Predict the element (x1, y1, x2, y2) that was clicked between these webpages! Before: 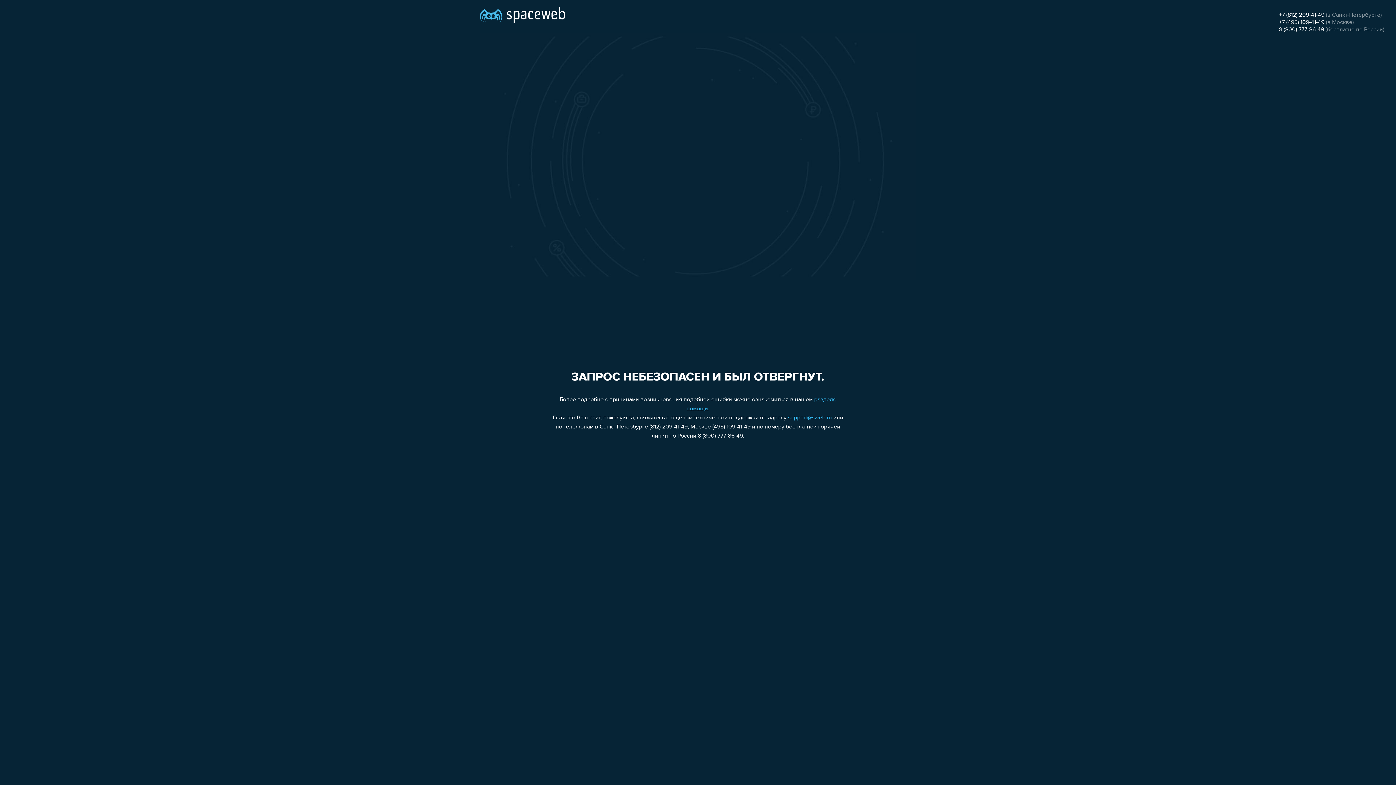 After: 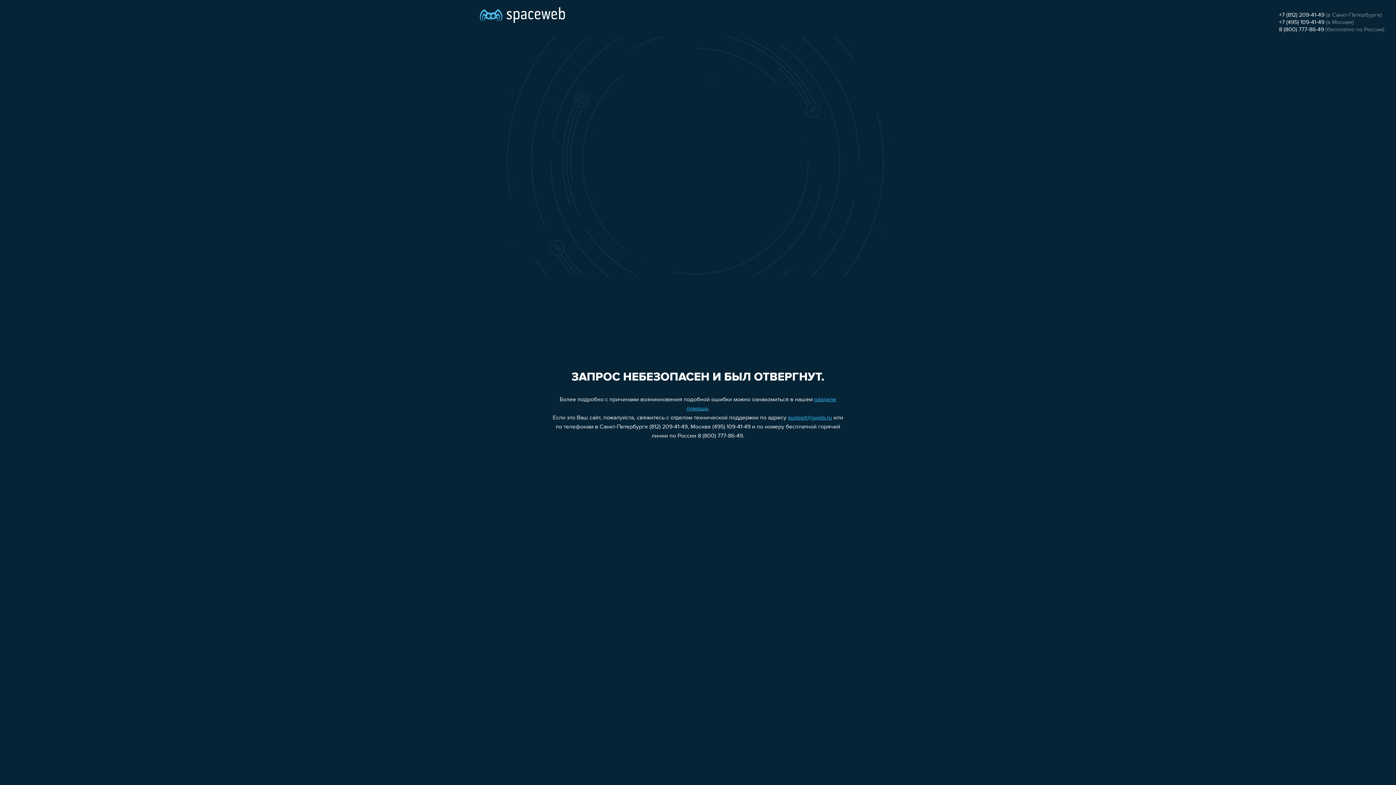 Action: bbox: (1279, 26, 1324, 32) label: 8 (800) 777-86-49